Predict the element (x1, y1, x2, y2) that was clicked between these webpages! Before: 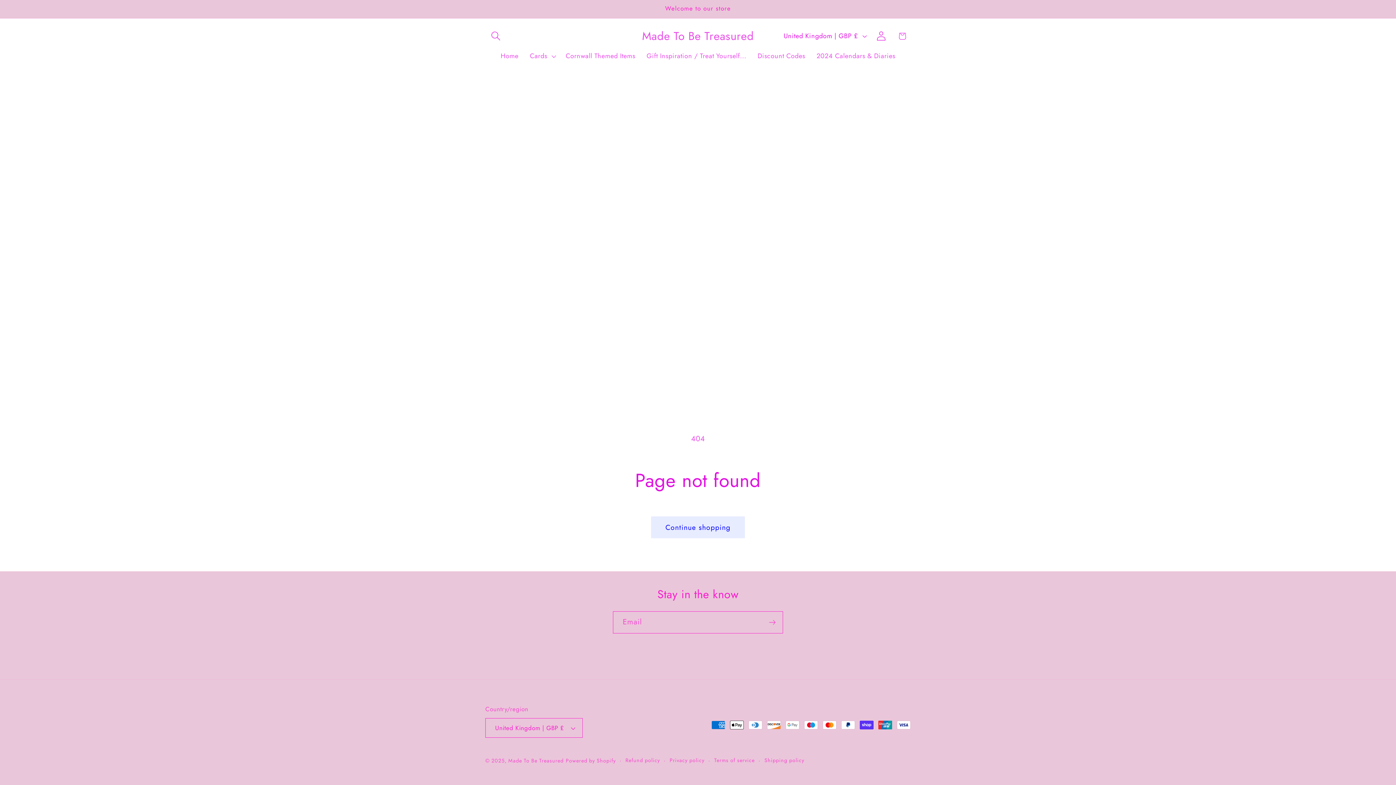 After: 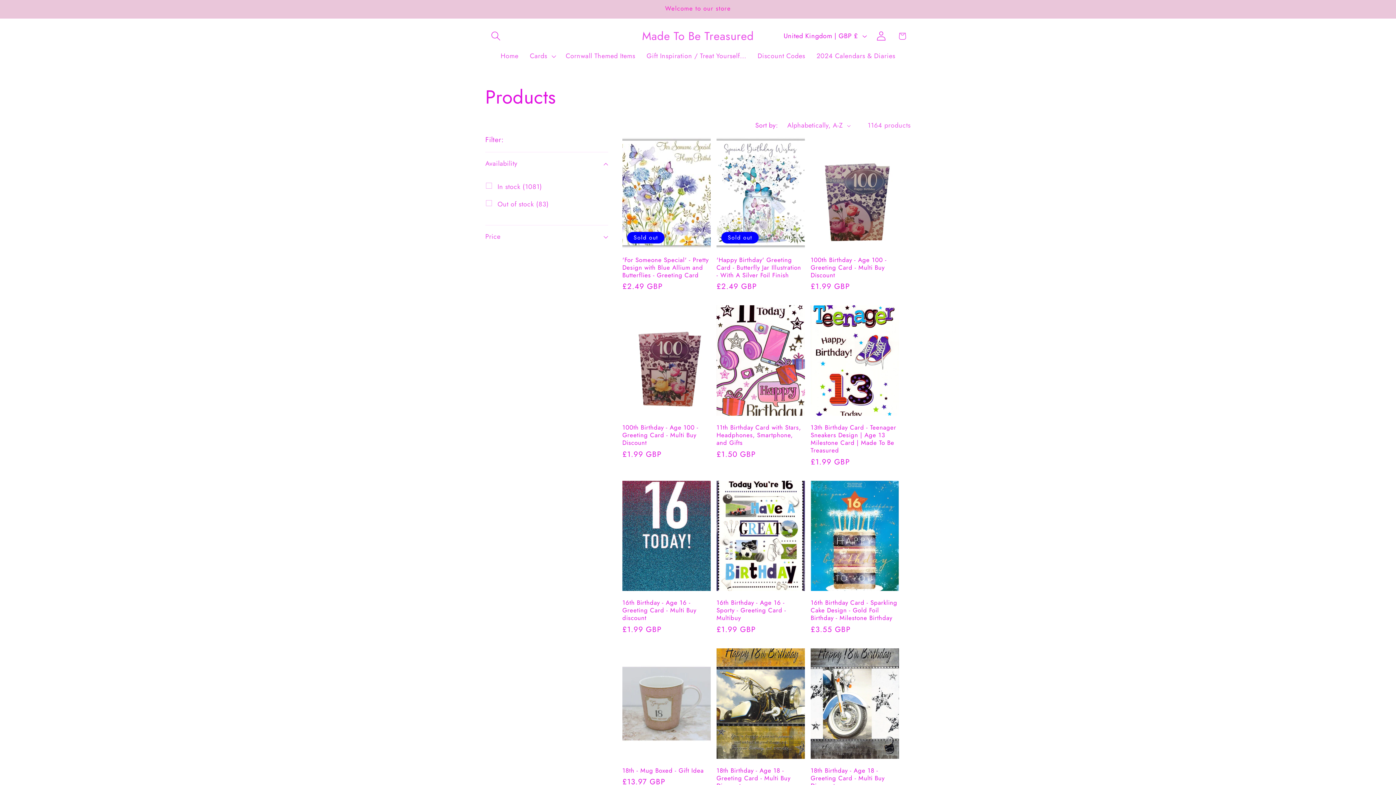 Action: label: Continue shopping bbox: (651, 516, 744, 538)